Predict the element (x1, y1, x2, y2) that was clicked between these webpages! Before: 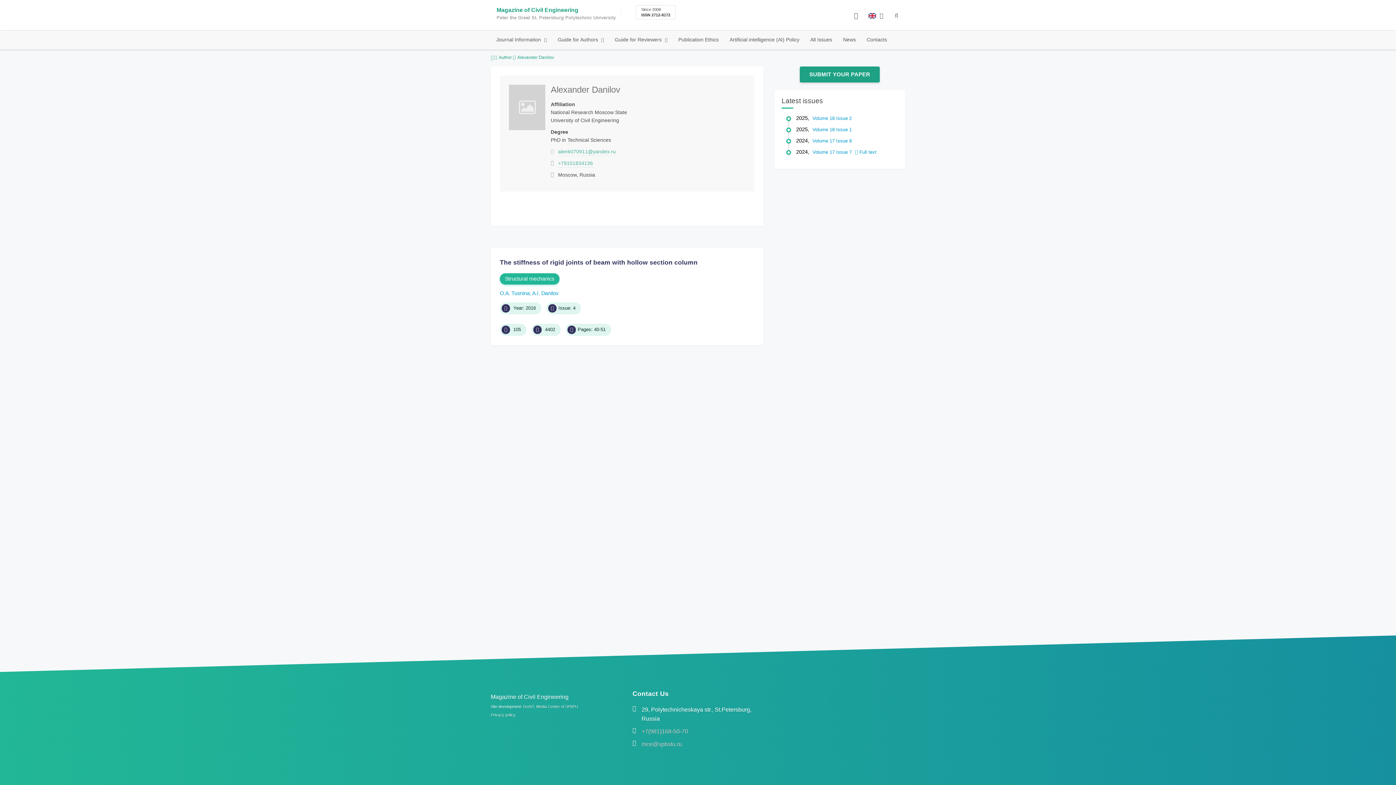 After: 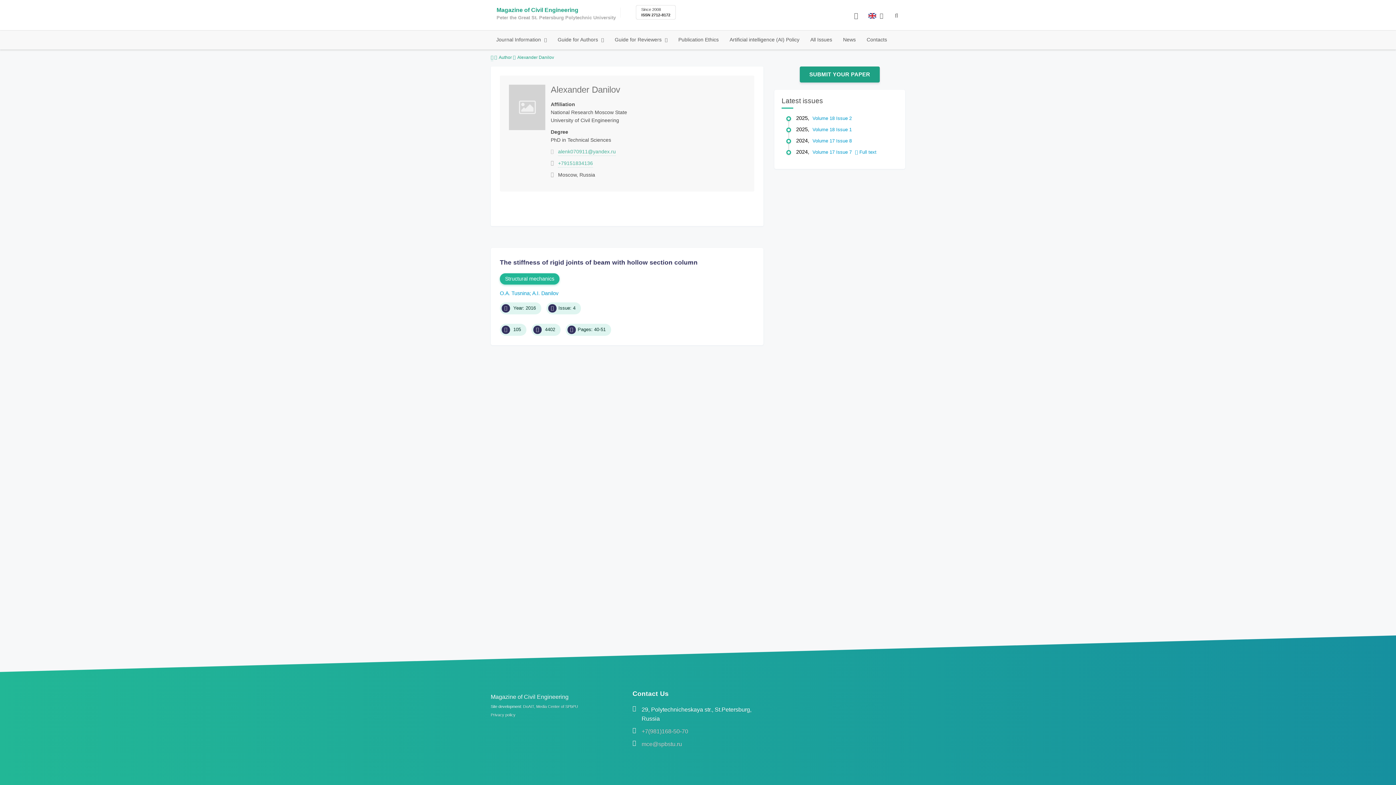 Action: bbox: (532, 290, 558, 296) label: A.I. Danilov